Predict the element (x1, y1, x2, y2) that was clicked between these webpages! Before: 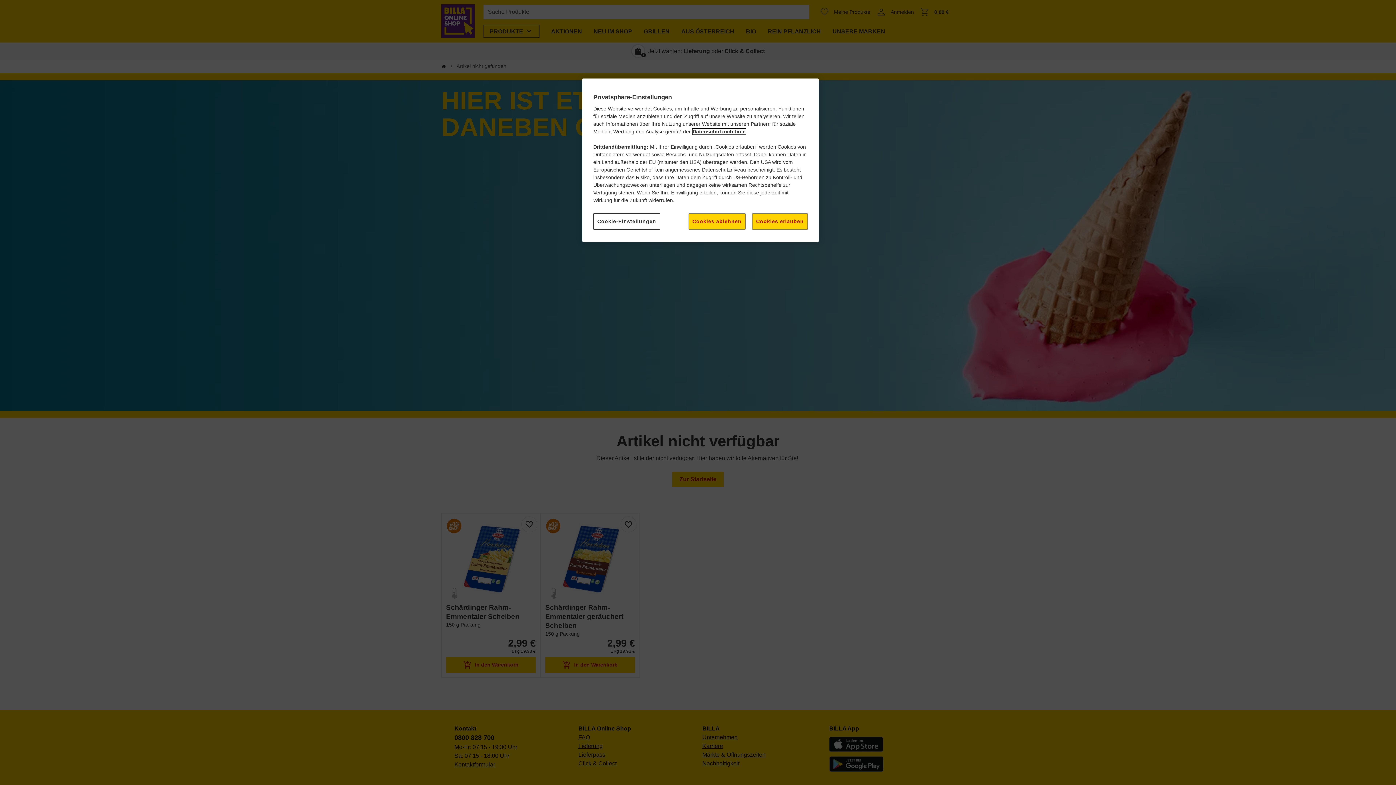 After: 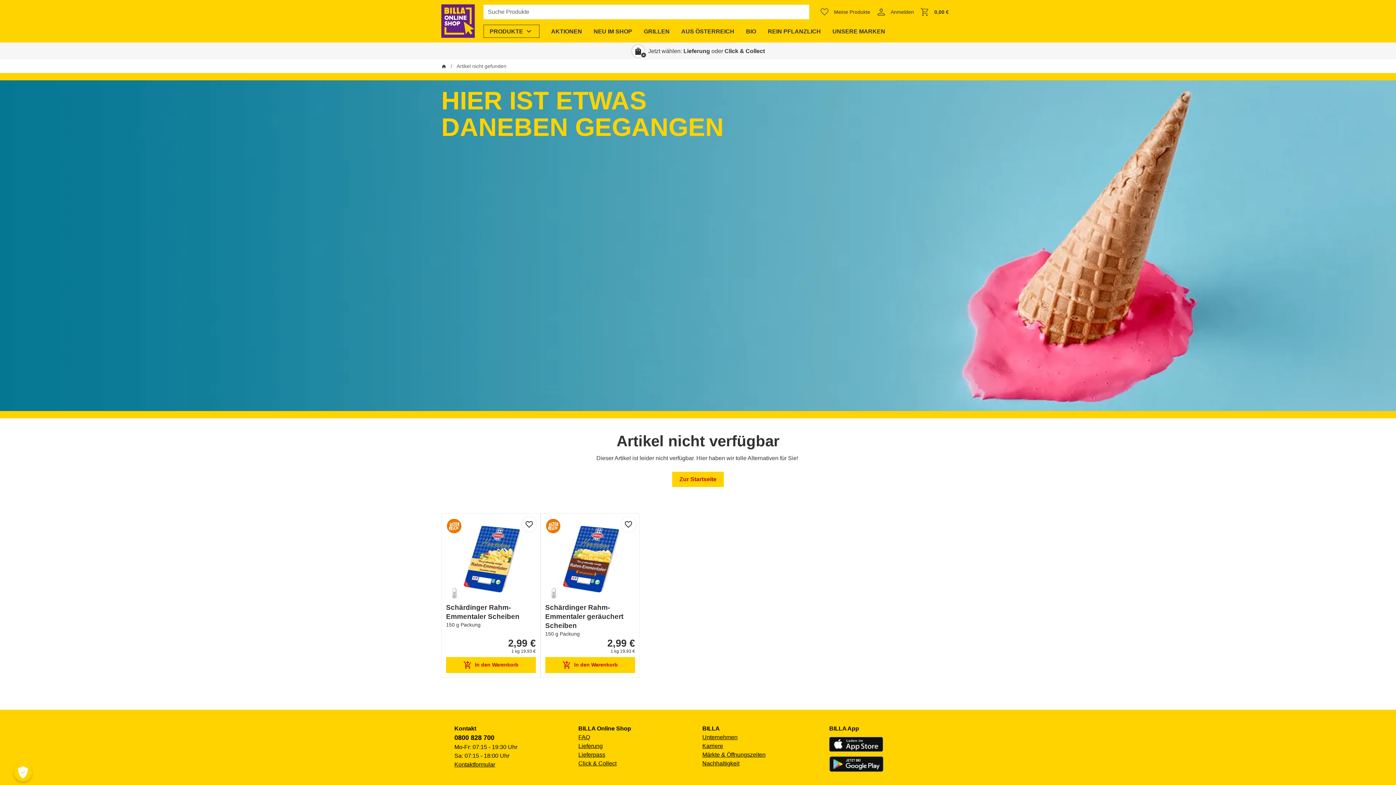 Action: bbox: (752, 213, 808, 229) label: Cookies erlauben